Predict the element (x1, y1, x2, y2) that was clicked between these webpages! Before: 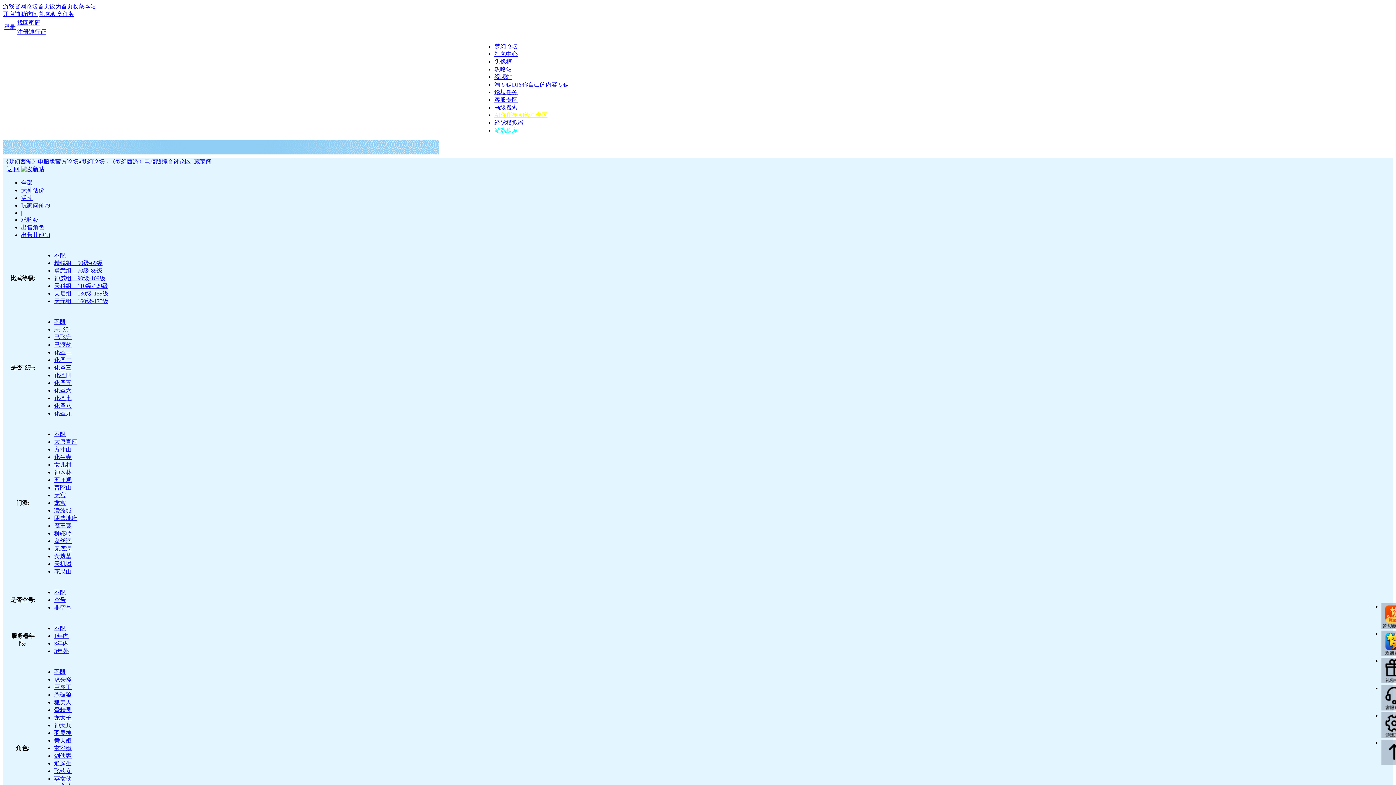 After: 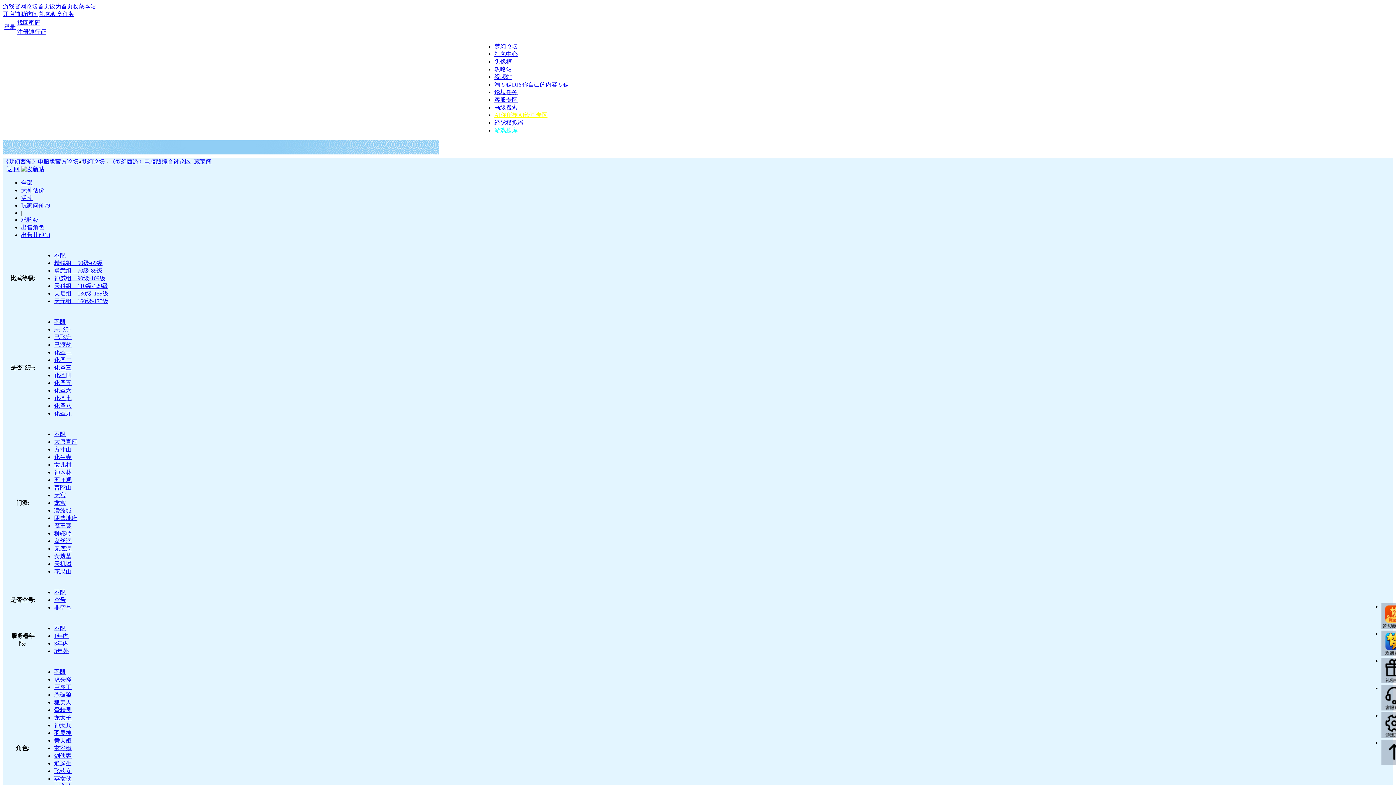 Action: bbox: (54, 438, 77, 445) label: 大唐官府